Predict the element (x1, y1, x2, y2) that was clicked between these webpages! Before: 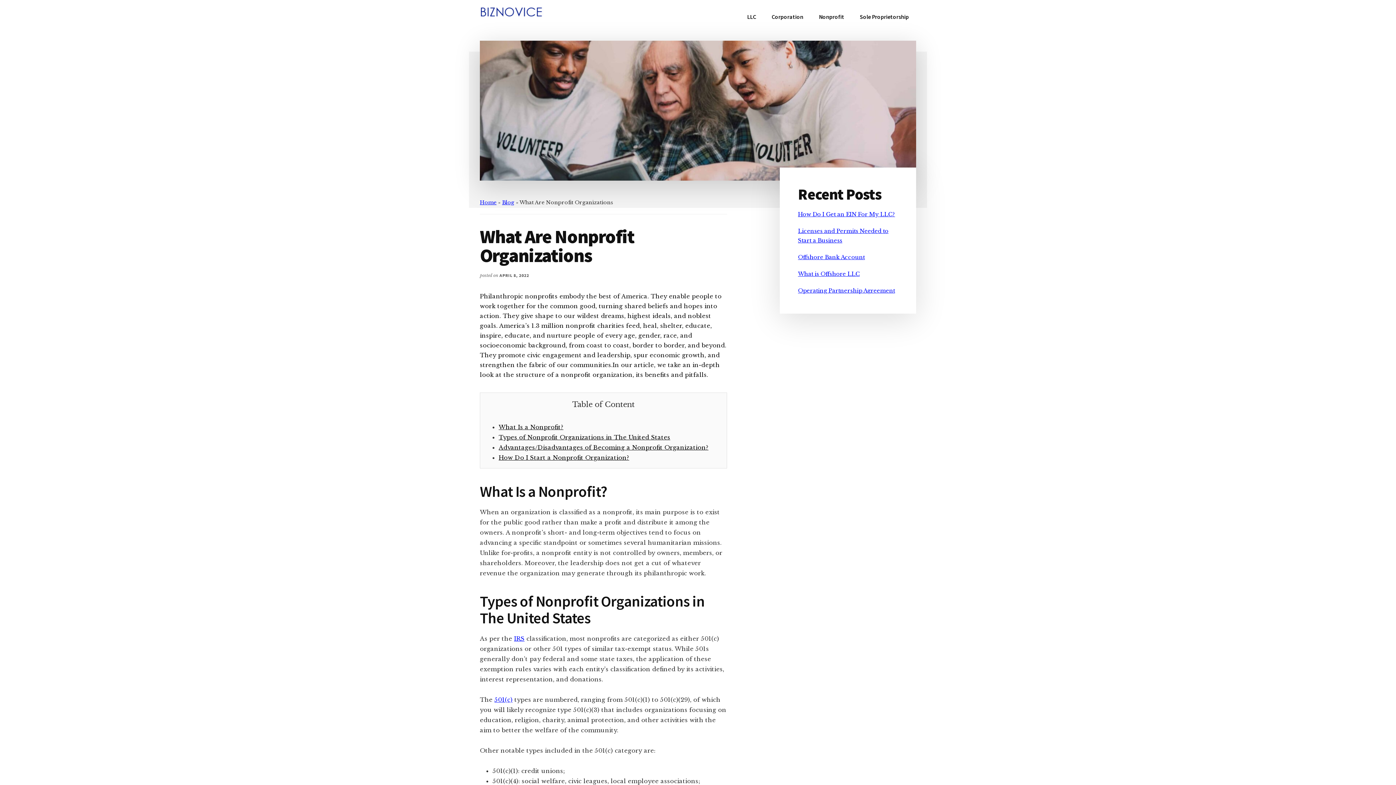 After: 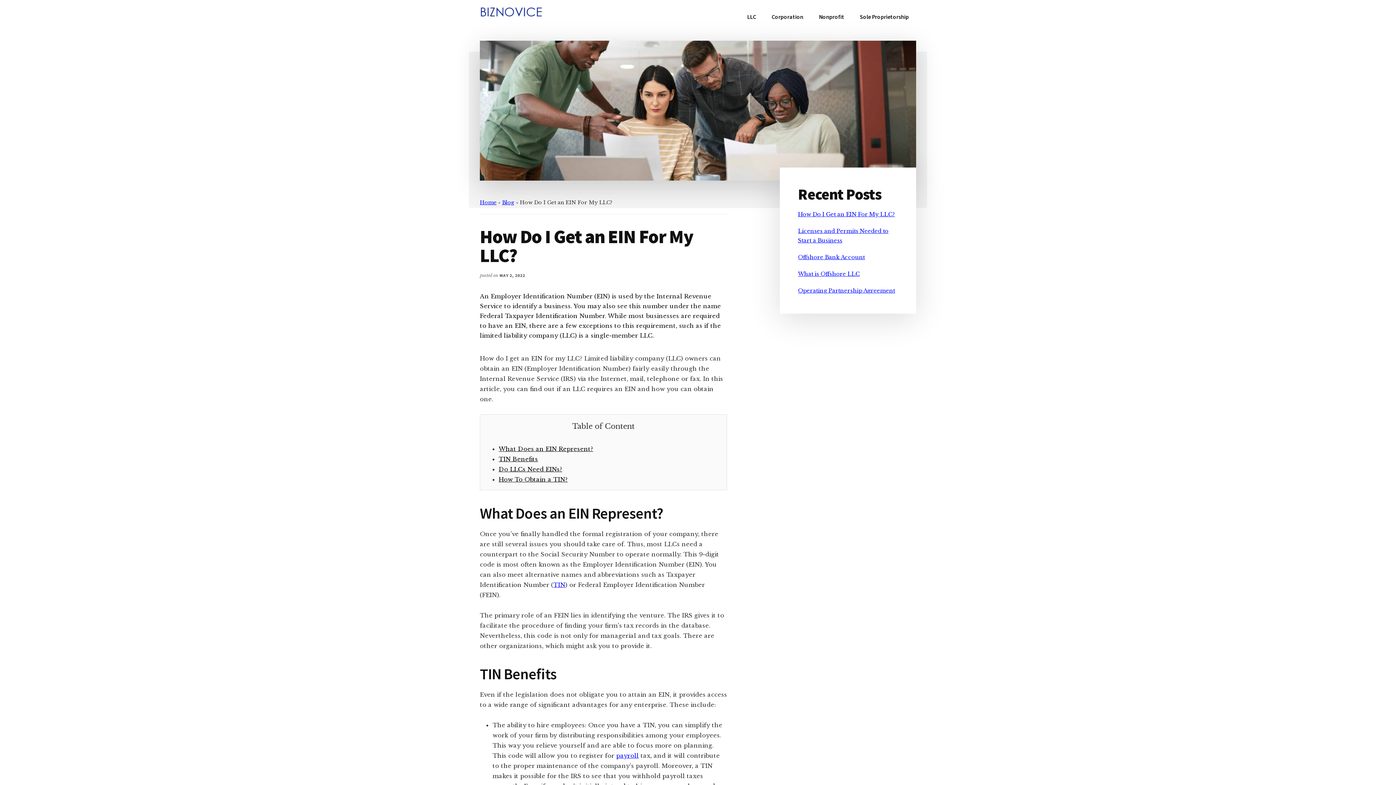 Action: label: How Do I Get an EIN For My LLC? bbox: (798, 210, 895, 217)